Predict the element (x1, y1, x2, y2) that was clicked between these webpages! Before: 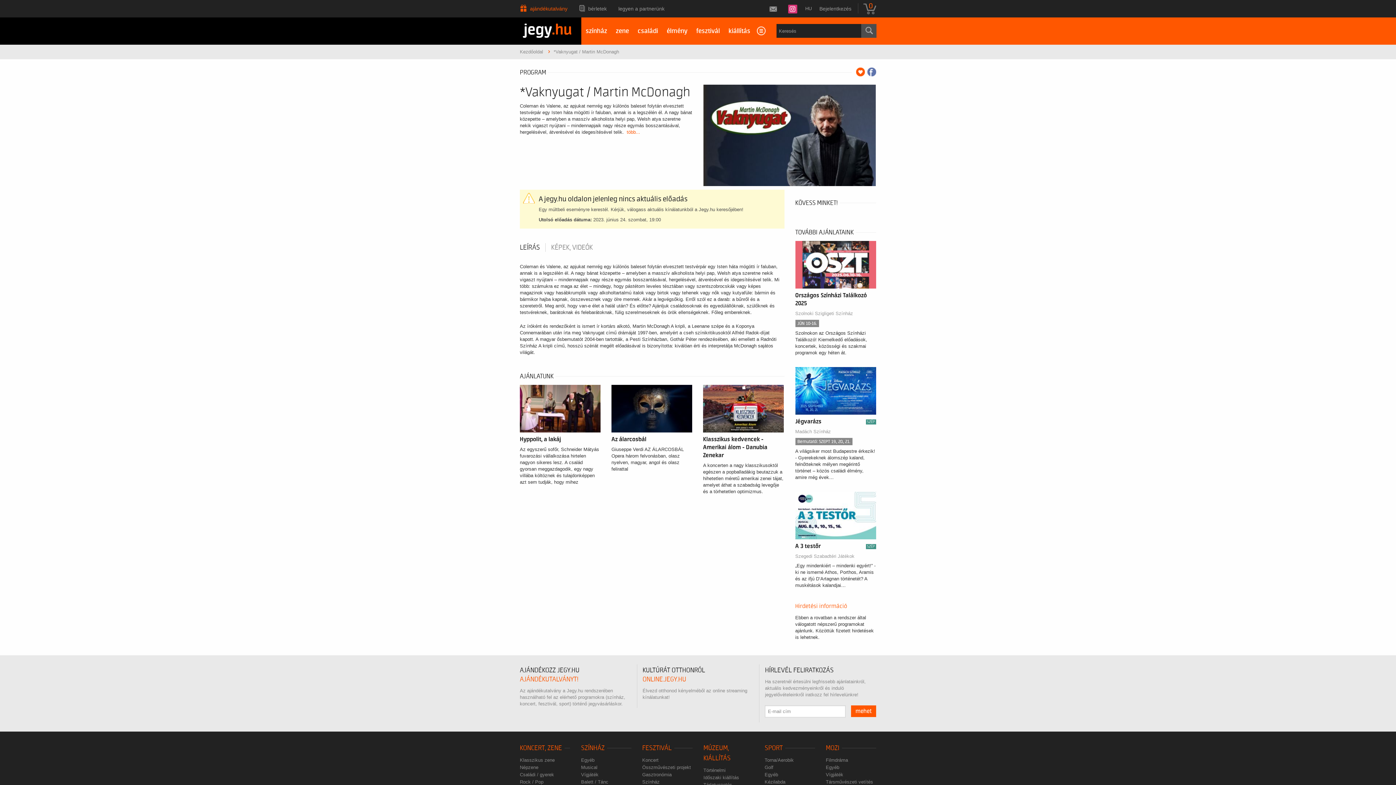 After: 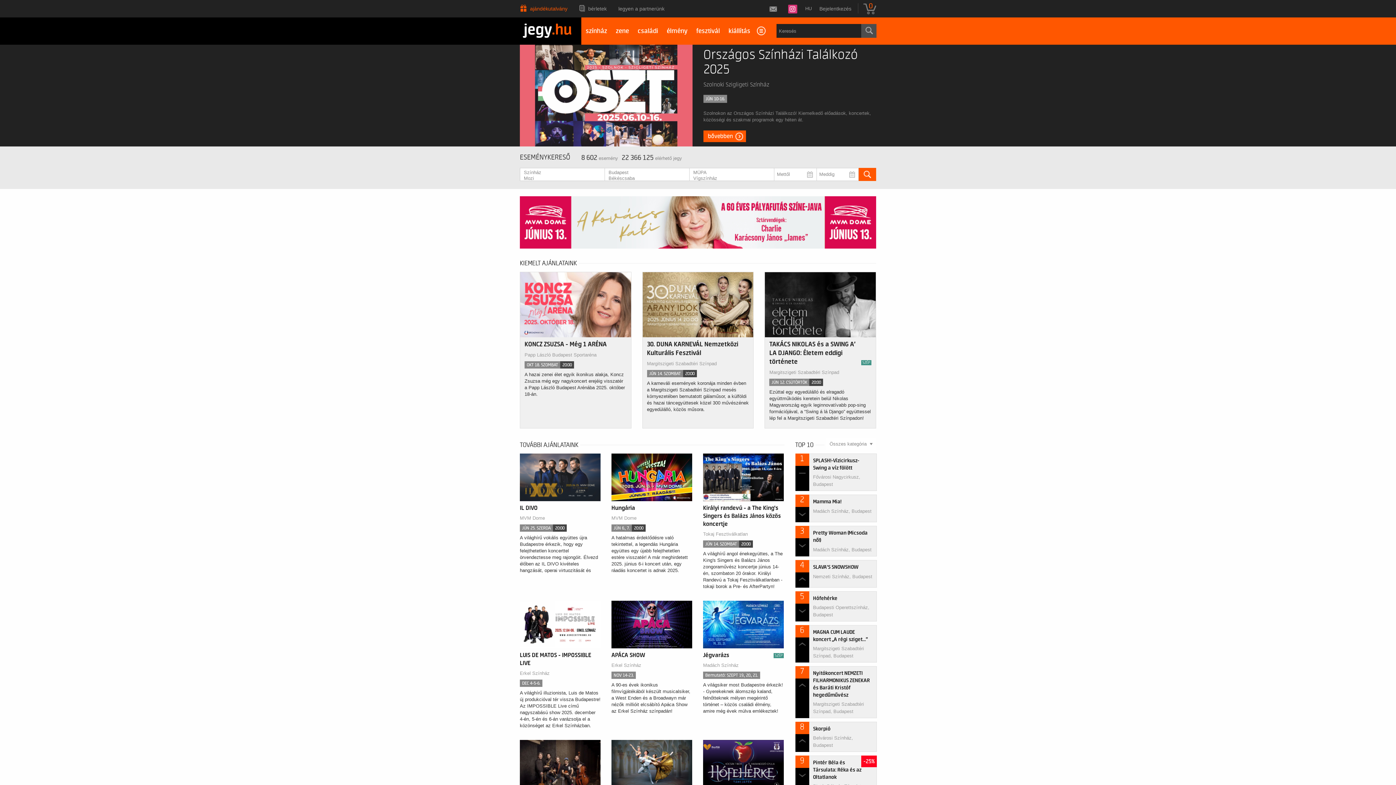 Action: label: jegy.hu bbox: (520, 17, 575, 44)